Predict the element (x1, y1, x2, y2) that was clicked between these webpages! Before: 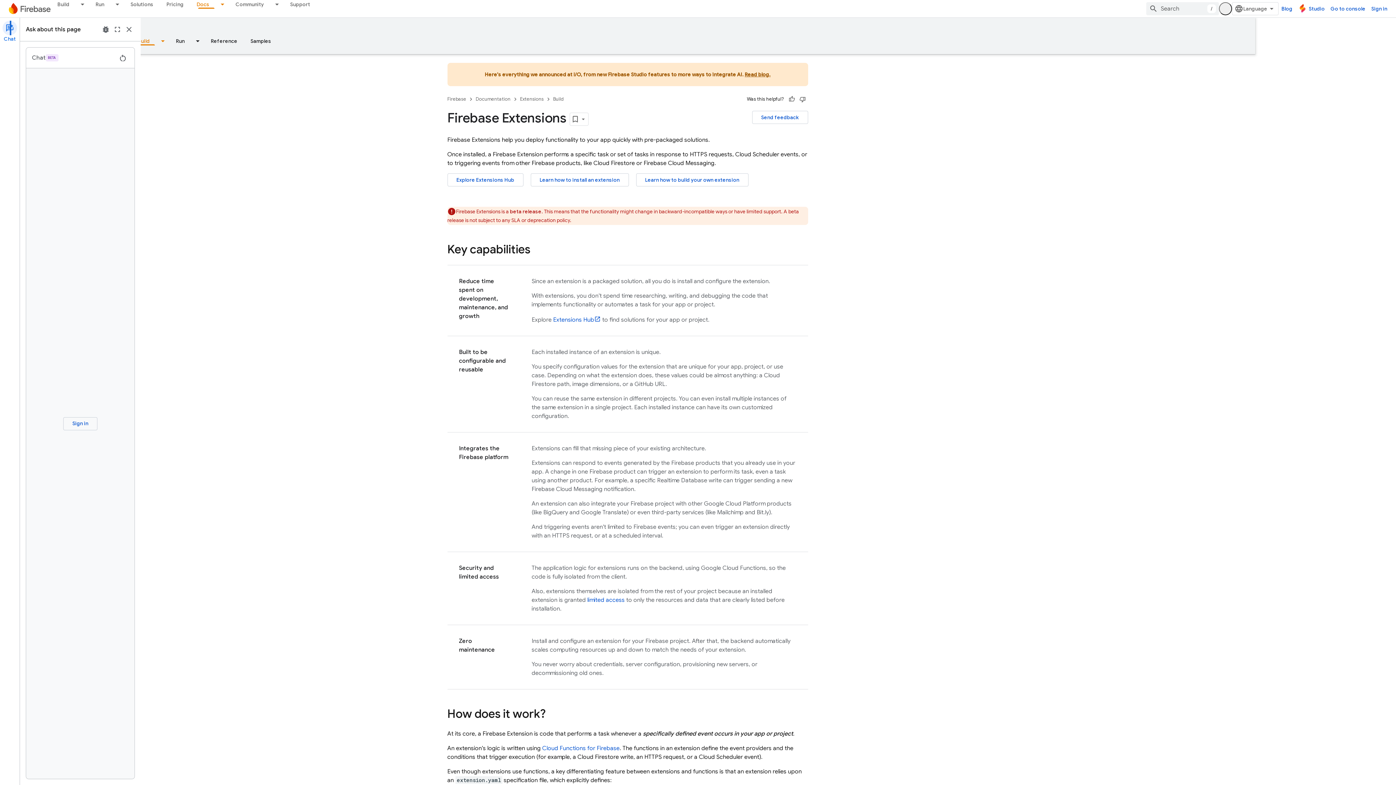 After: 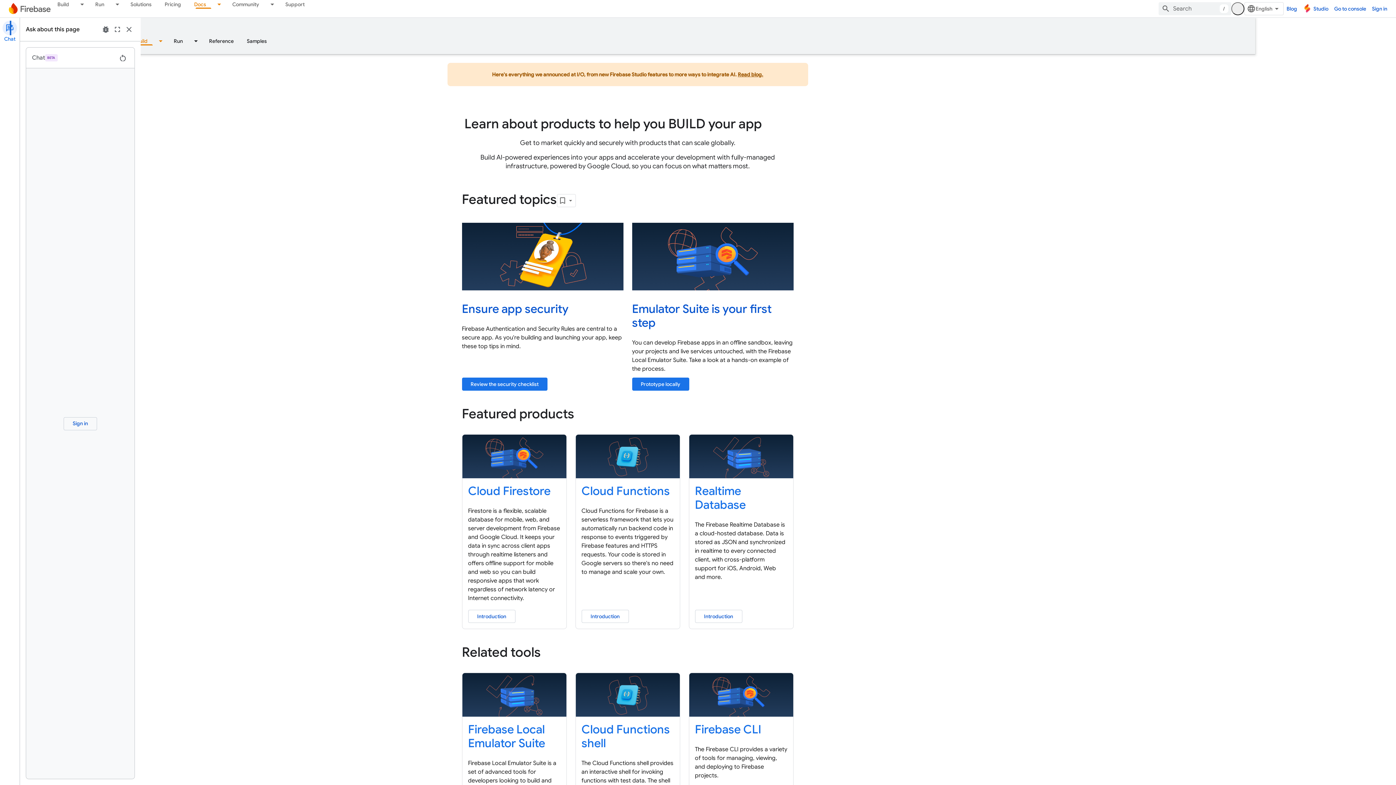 Action: bbox: (131, 36, 156, 45) label: Build, selected